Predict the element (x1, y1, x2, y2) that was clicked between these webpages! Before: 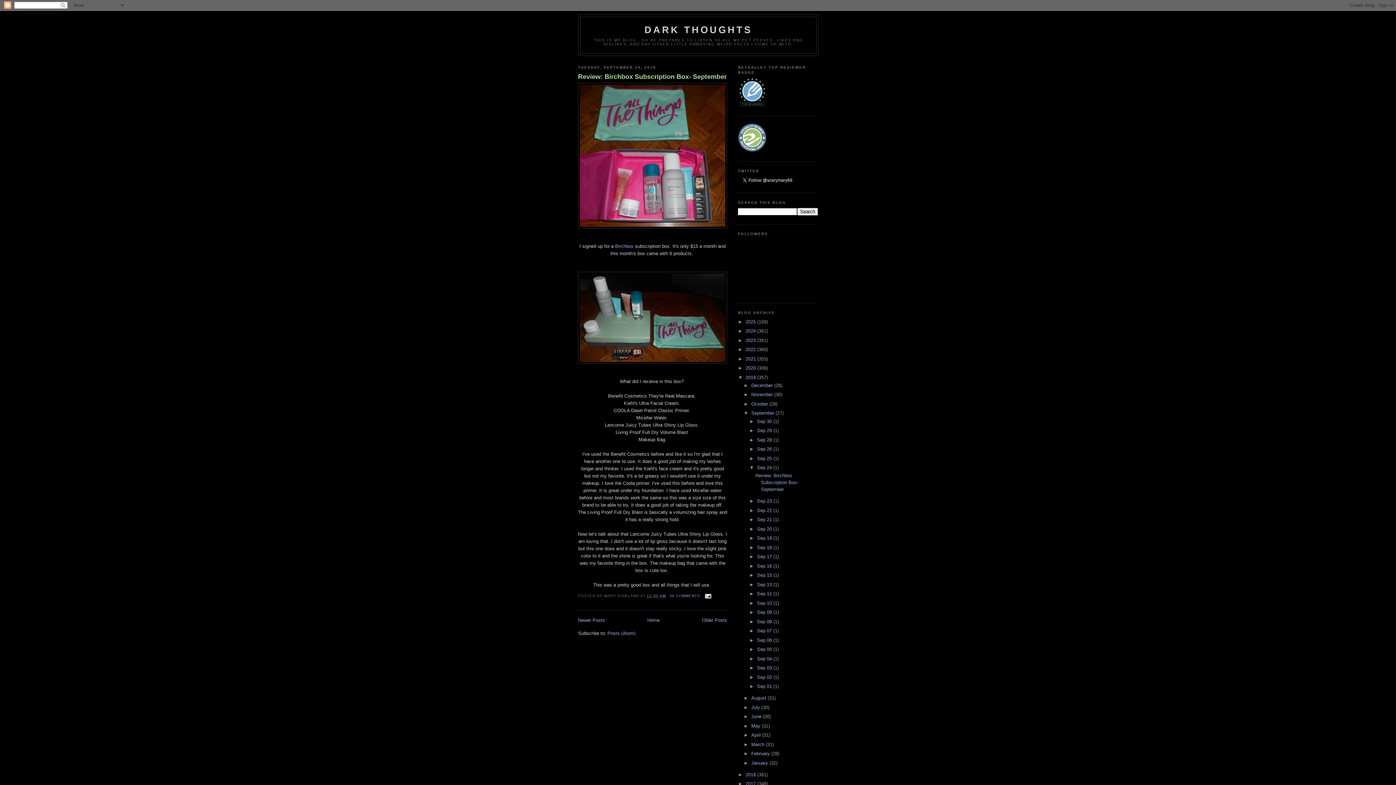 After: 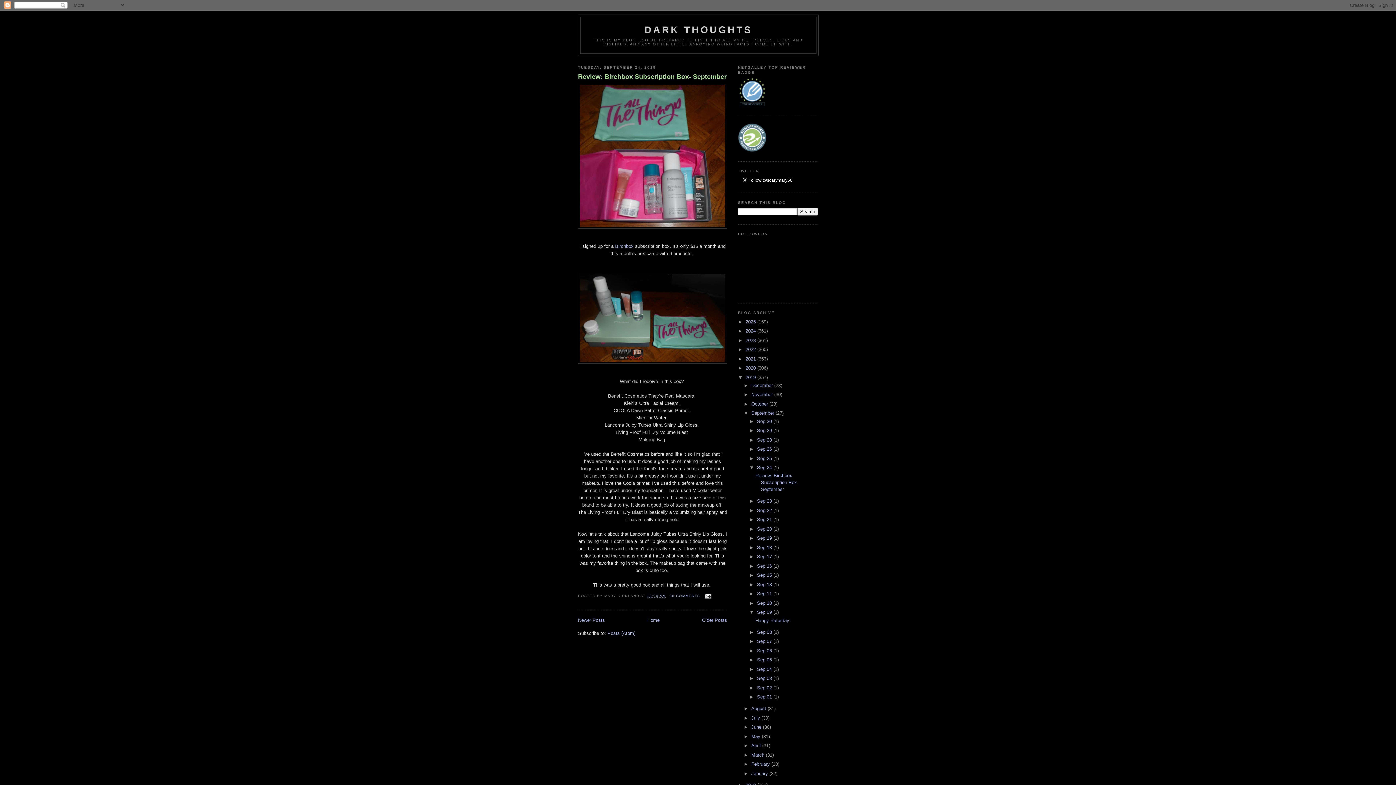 Action: label: ►   bbox: (749, 609, 757, 615)